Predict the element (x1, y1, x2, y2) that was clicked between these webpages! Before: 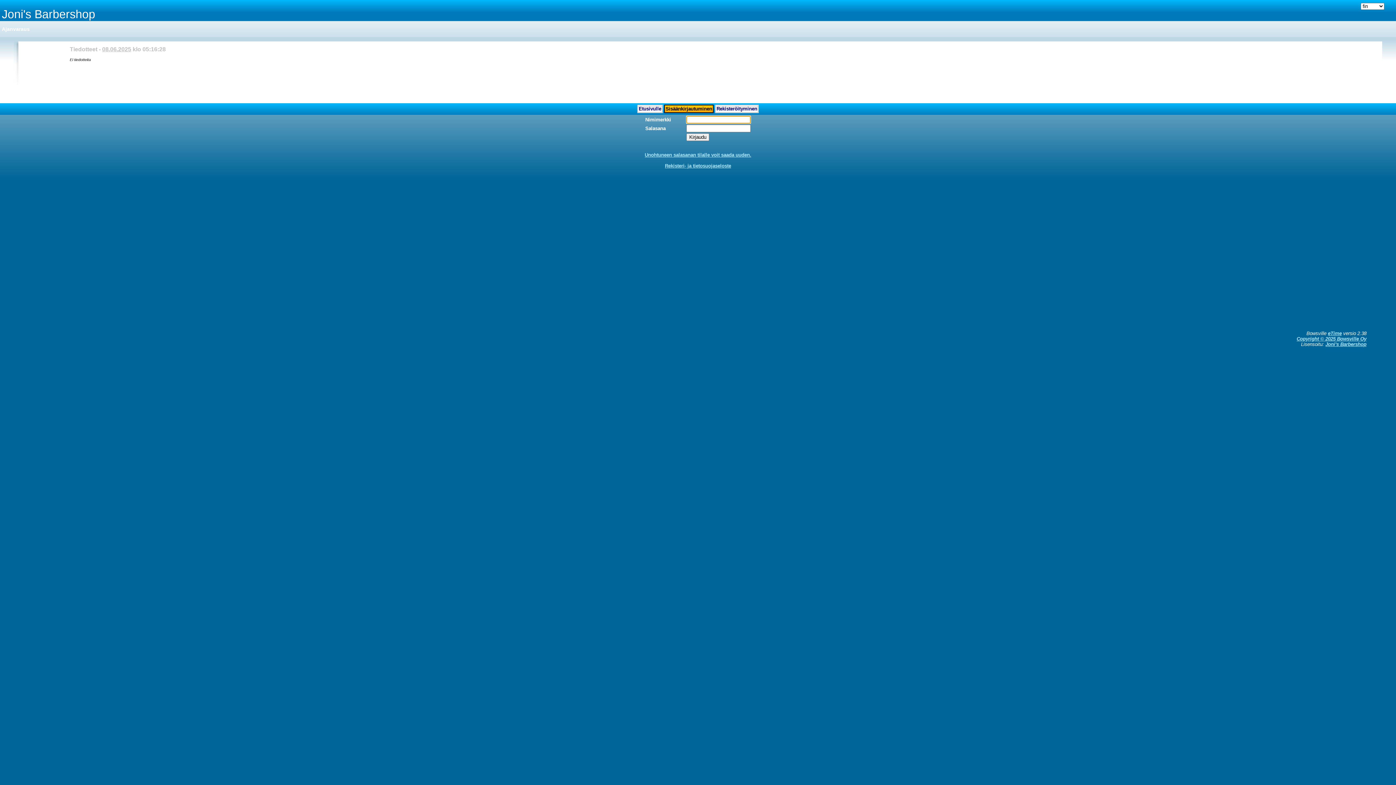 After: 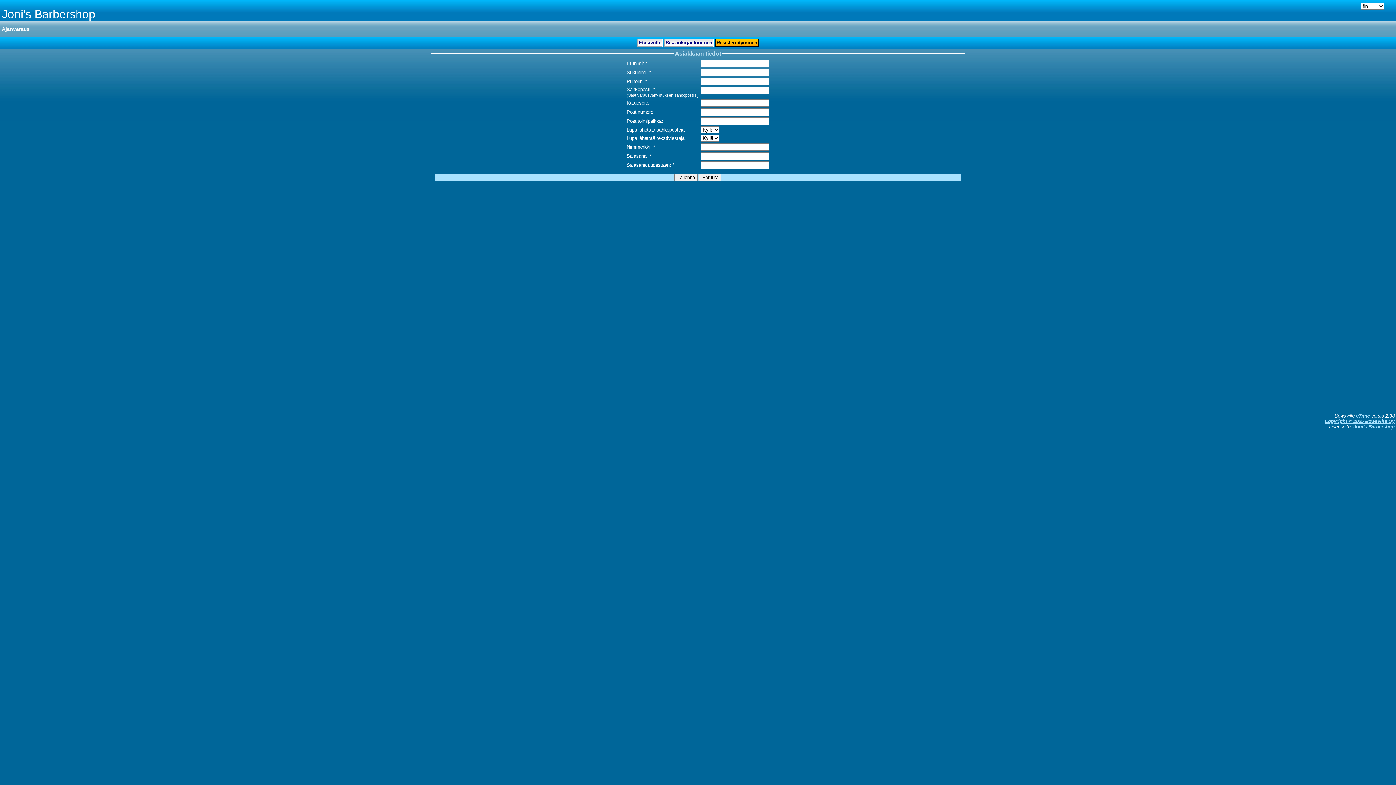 Action: label: Rekisteröityminen bbox: (715, 104, 758, 112)